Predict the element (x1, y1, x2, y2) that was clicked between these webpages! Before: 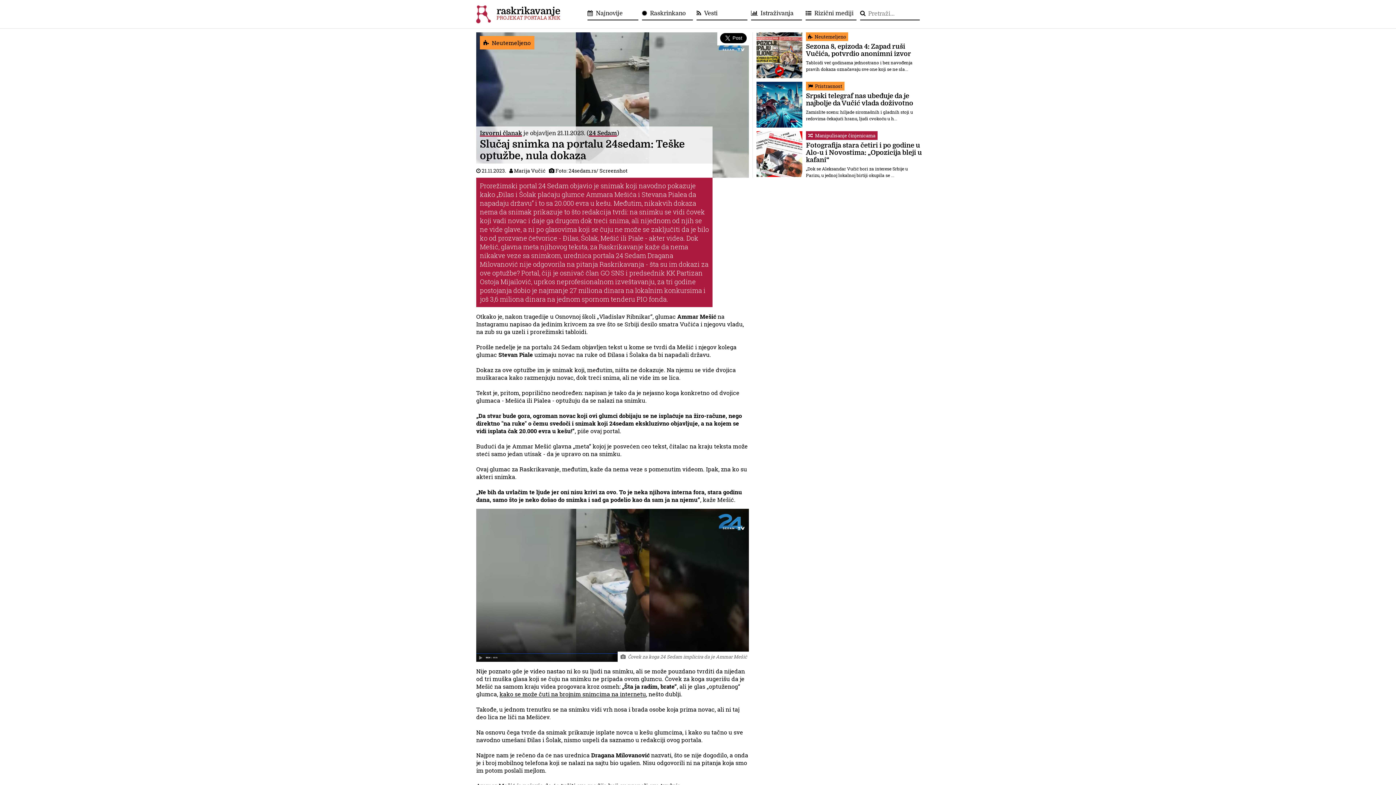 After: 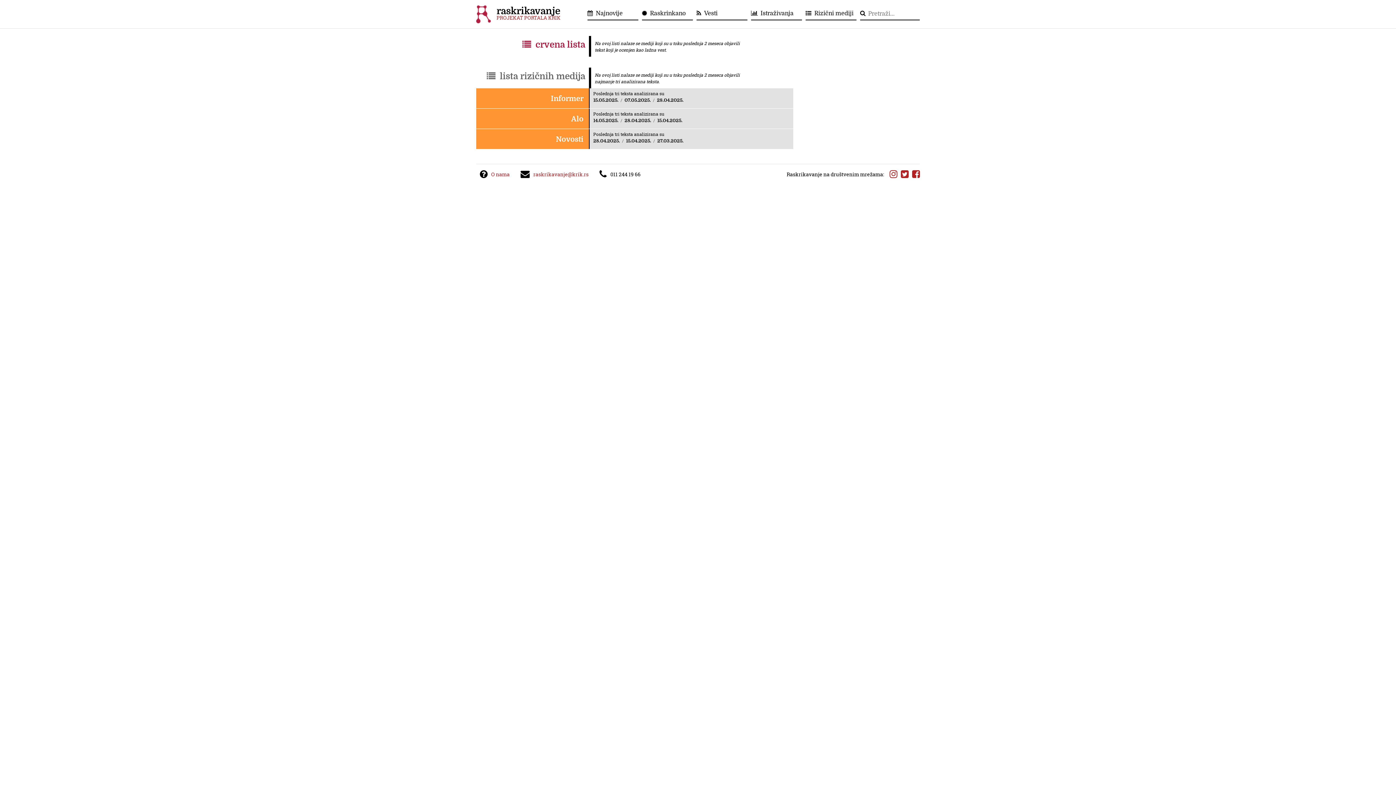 Action: bbox: (814, 10, 853, 16) label: Rizični mediji